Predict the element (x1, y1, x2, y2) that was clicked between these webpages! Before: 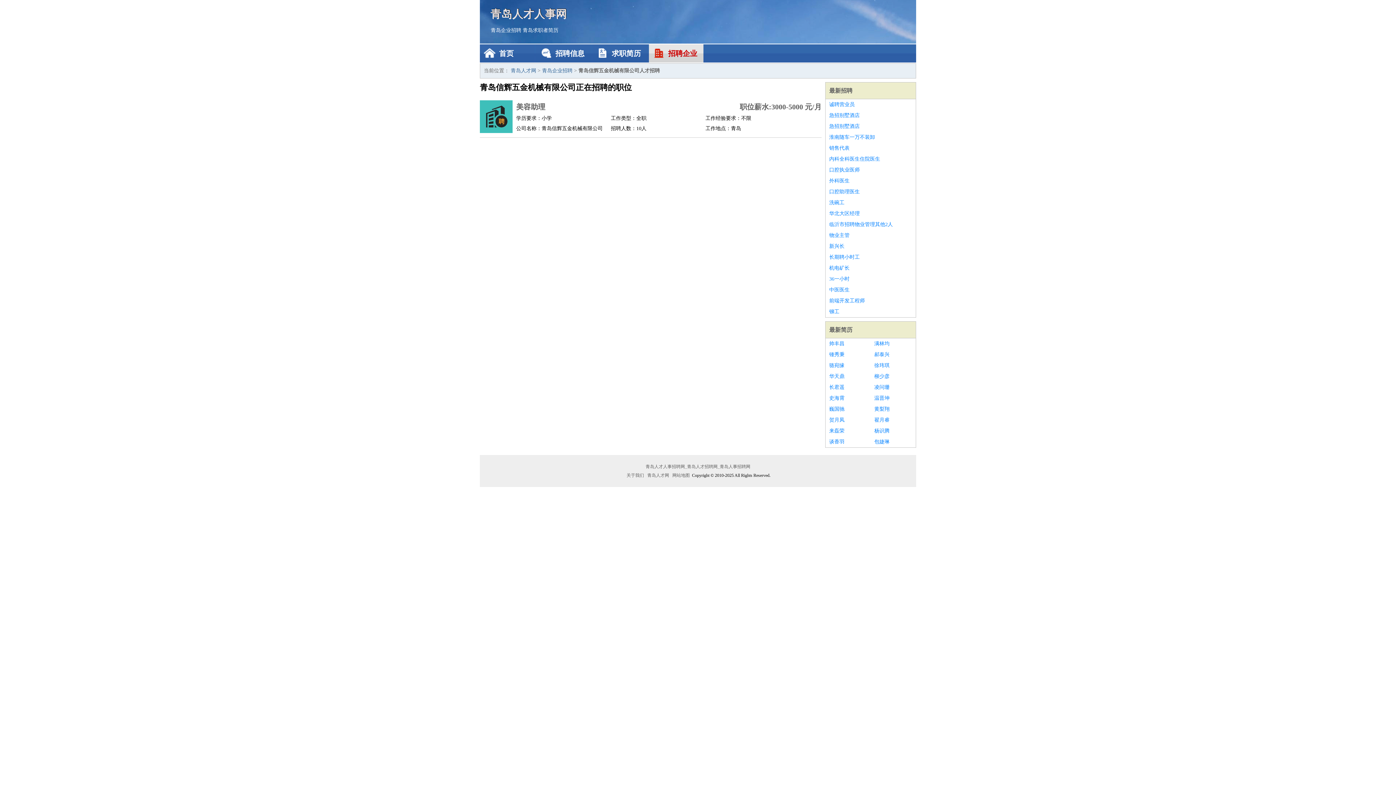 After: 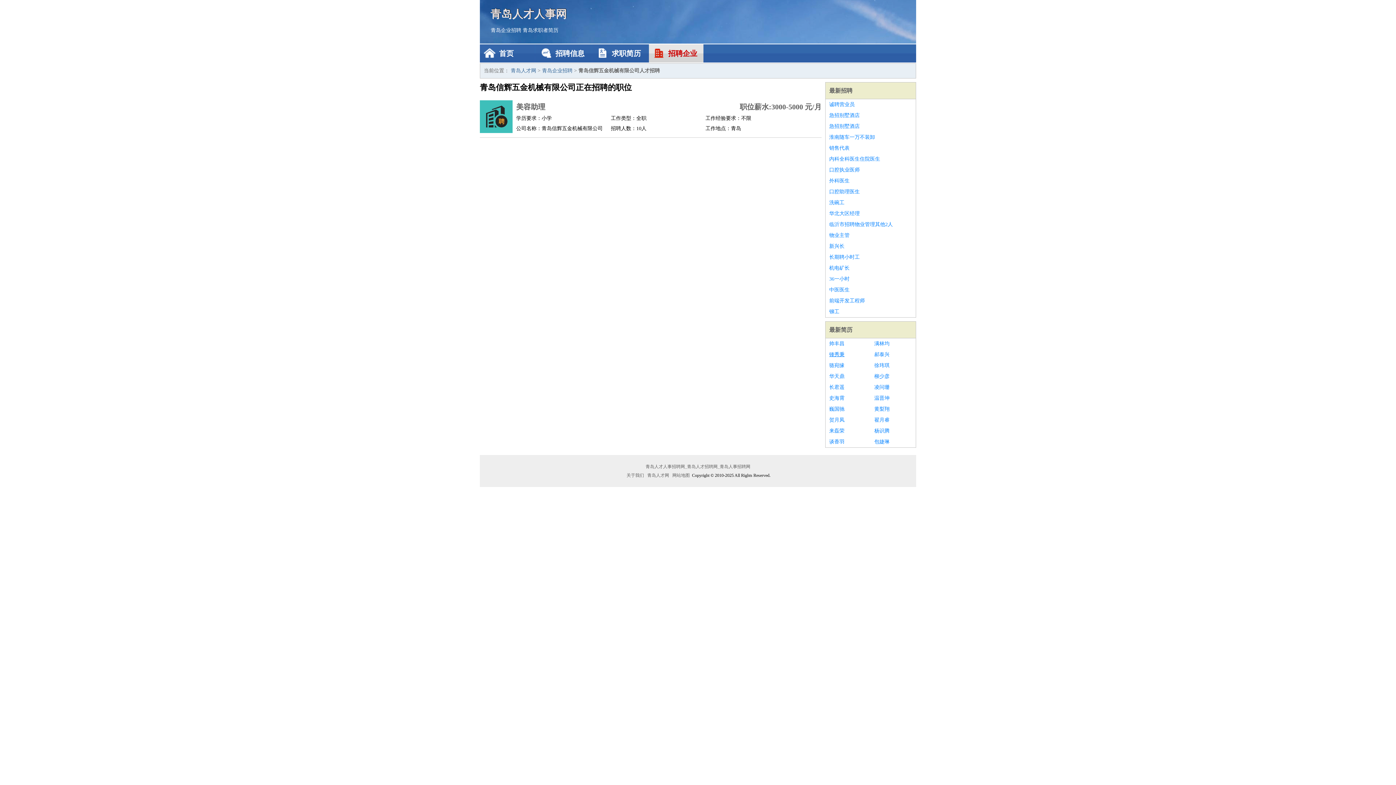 Action: bbox: (829, 349, 867, 360) label: 锺秀秉